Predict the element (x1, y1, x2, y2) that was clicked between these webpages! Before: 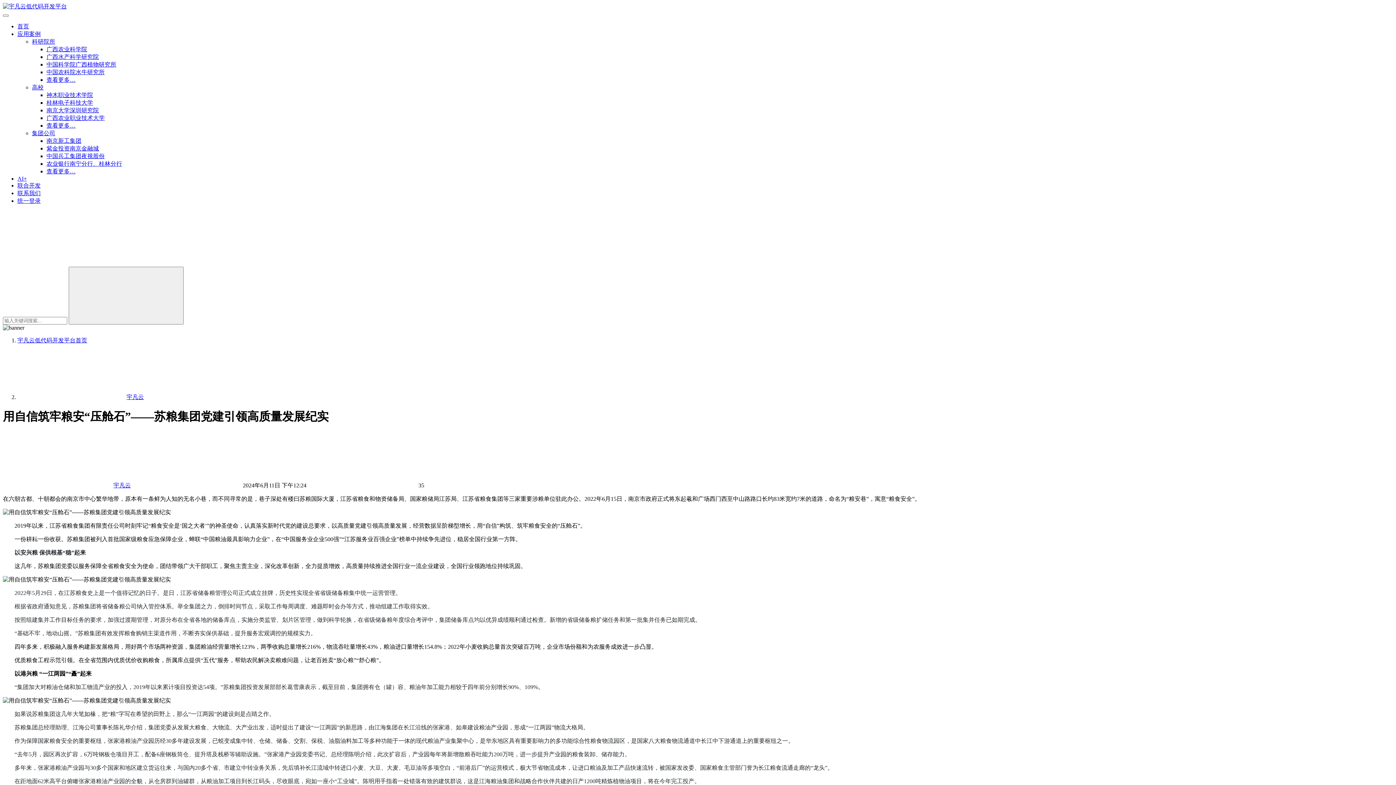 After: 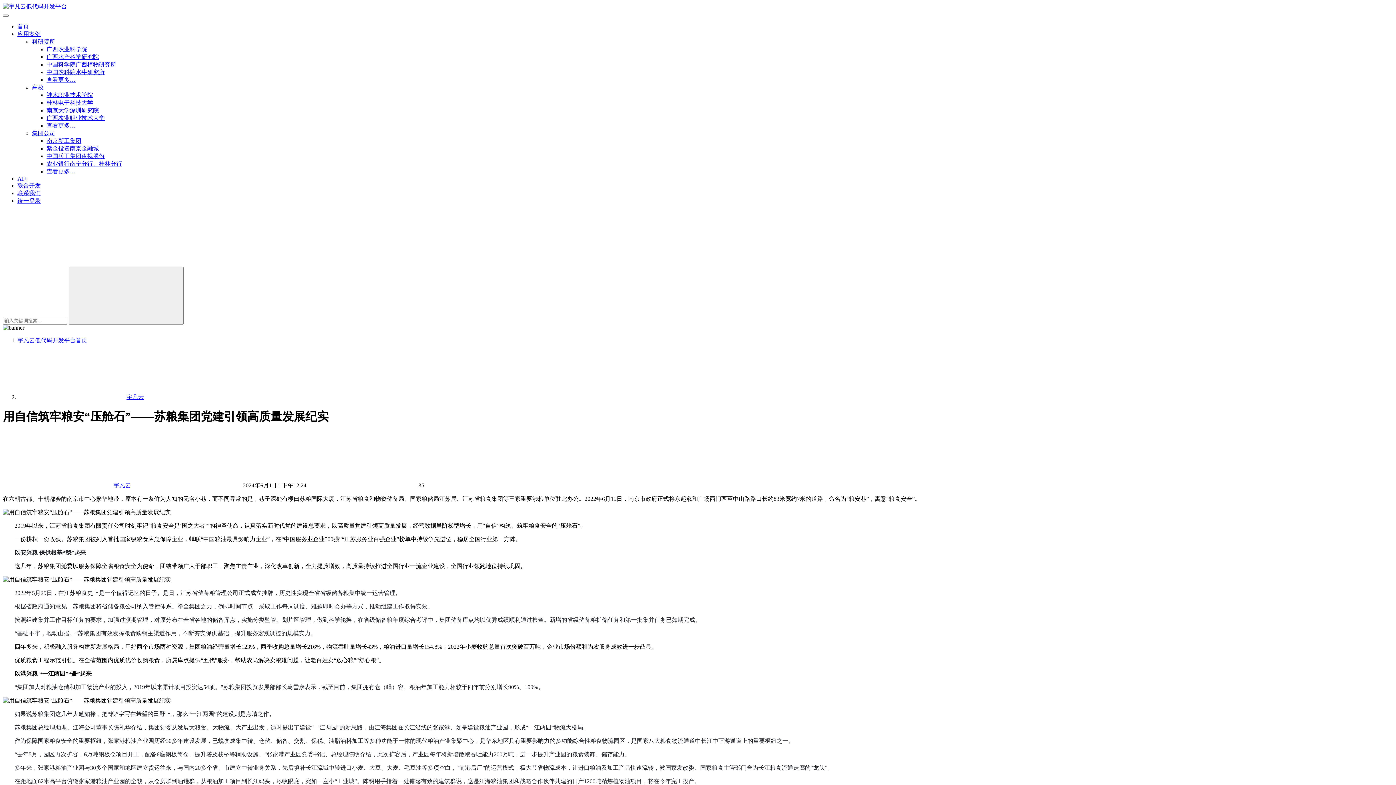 Action: bbox: (46, 107, 98, 113) label: 南京大学深圳研究院